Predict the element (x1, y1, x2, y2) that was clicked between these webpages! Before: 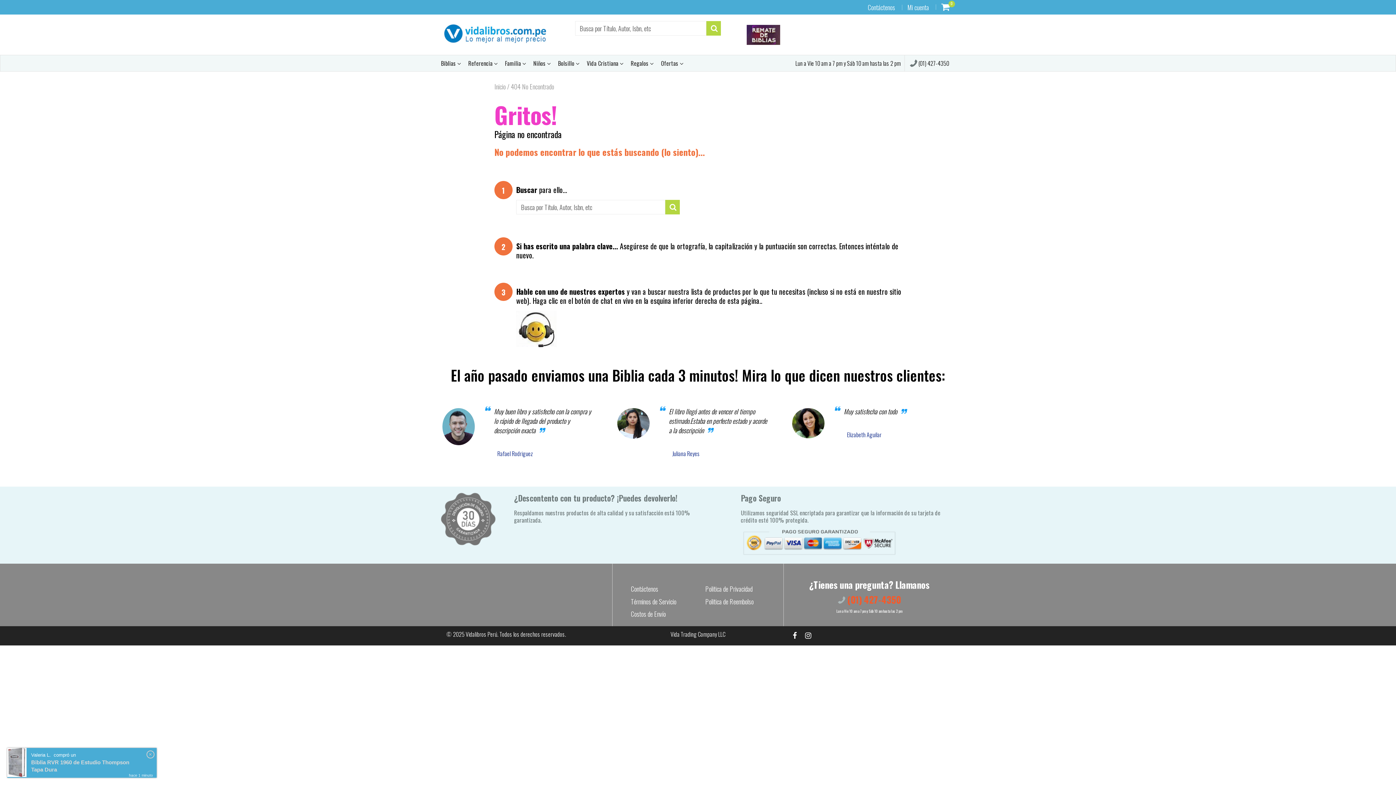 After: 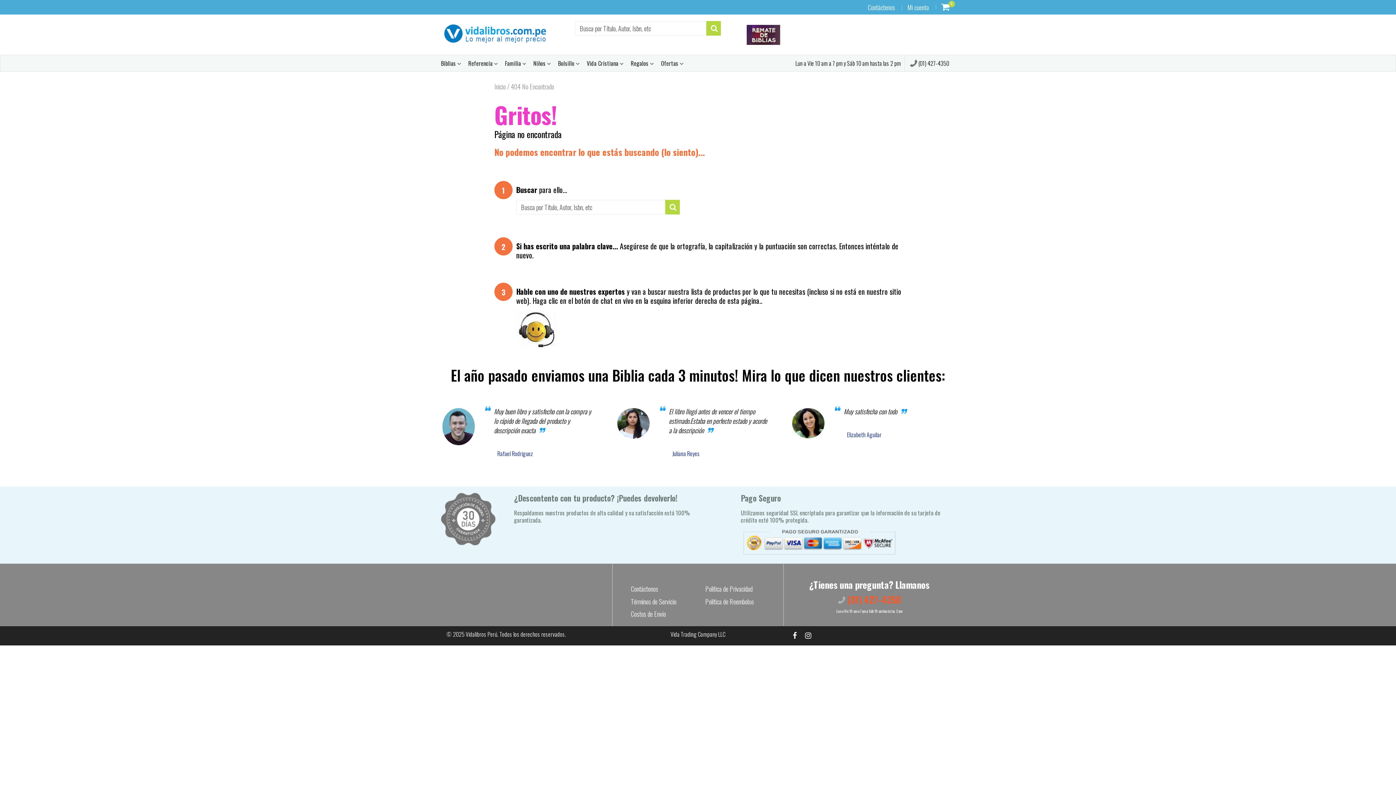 Action: label:  (01) 427-4350 bbox: (910, 58, 949, 67)